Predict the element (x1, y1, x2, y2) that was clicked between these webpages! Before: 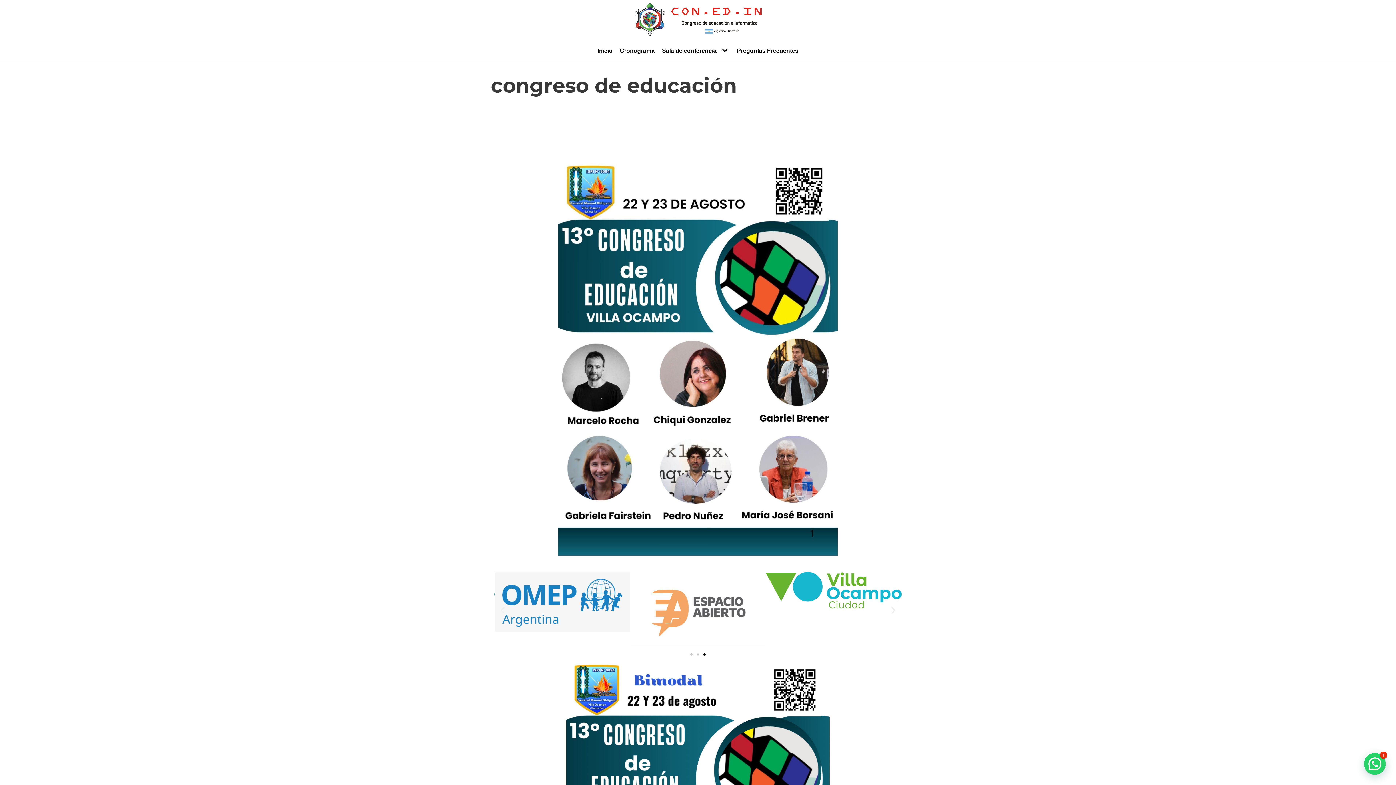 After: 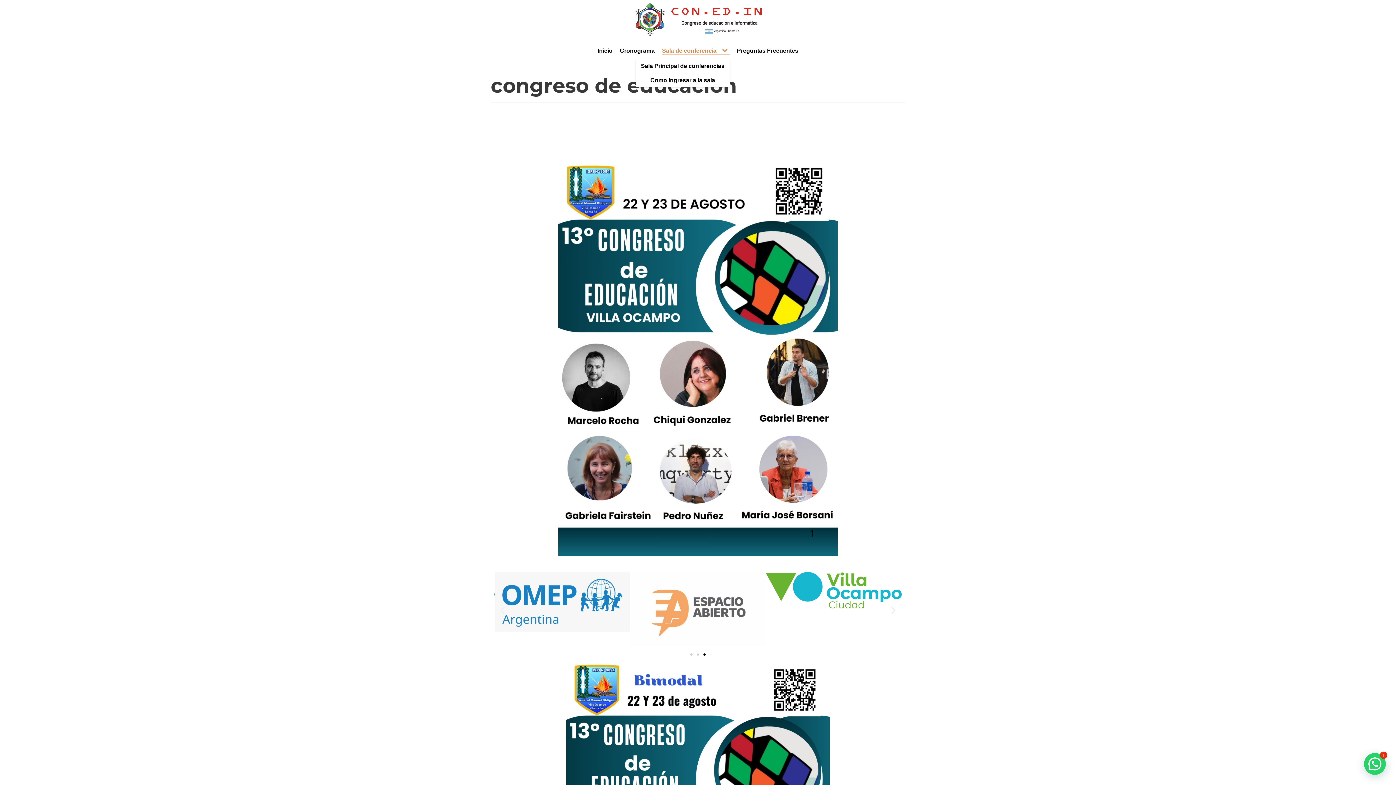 Action: label: Sala de conferencia bbox: (662, 45, 729, 55)